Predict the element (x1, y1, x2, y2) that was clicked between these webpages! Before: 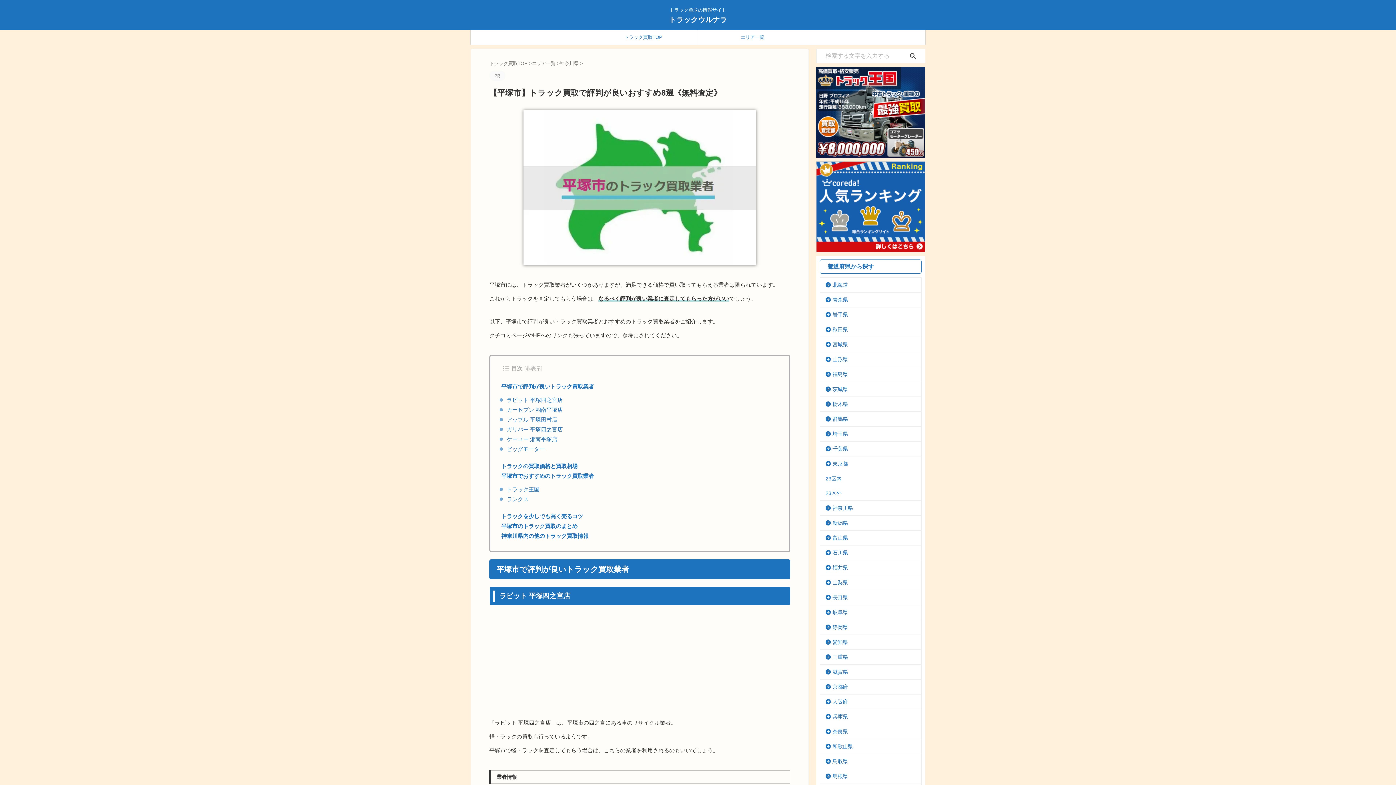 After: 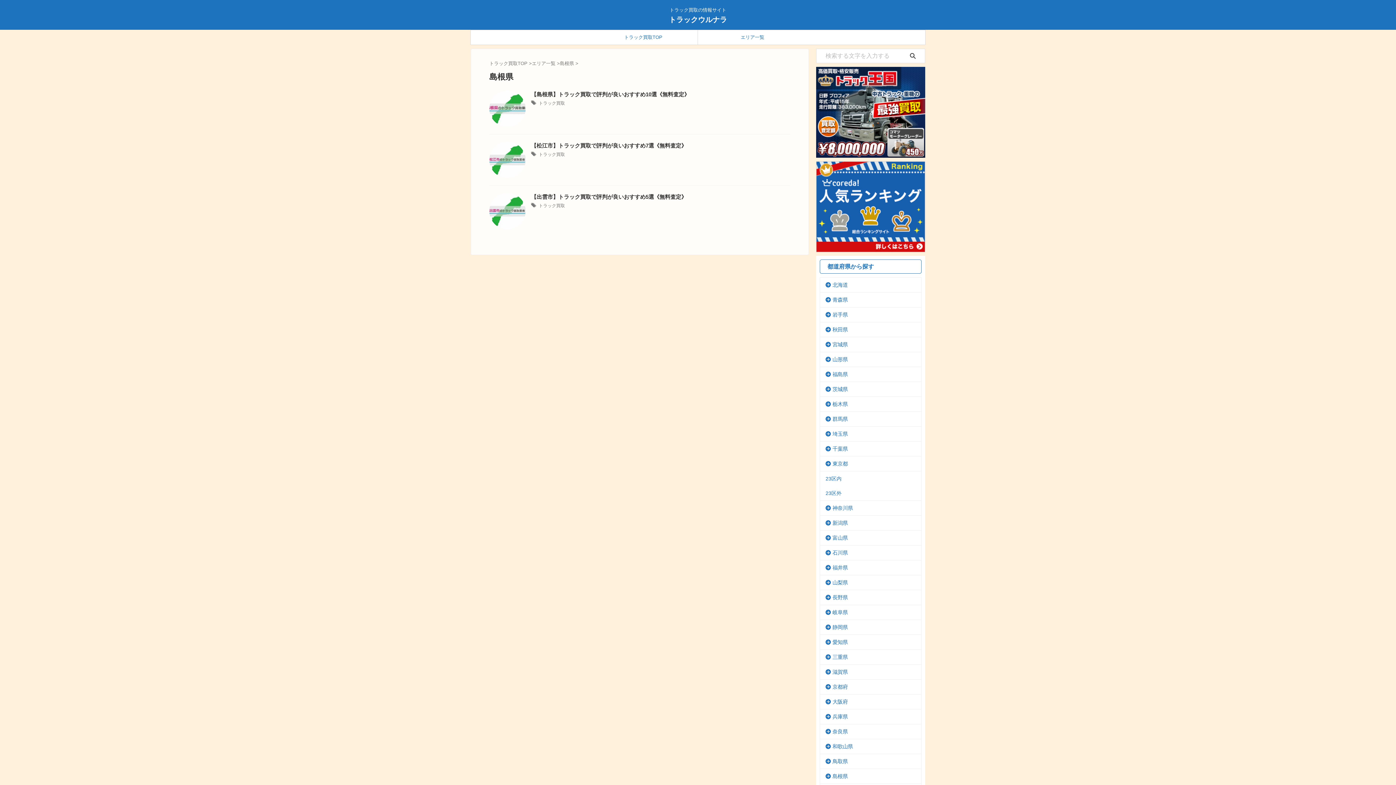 Action: label: 島根県 bbox: (820, 769, 921, 784)